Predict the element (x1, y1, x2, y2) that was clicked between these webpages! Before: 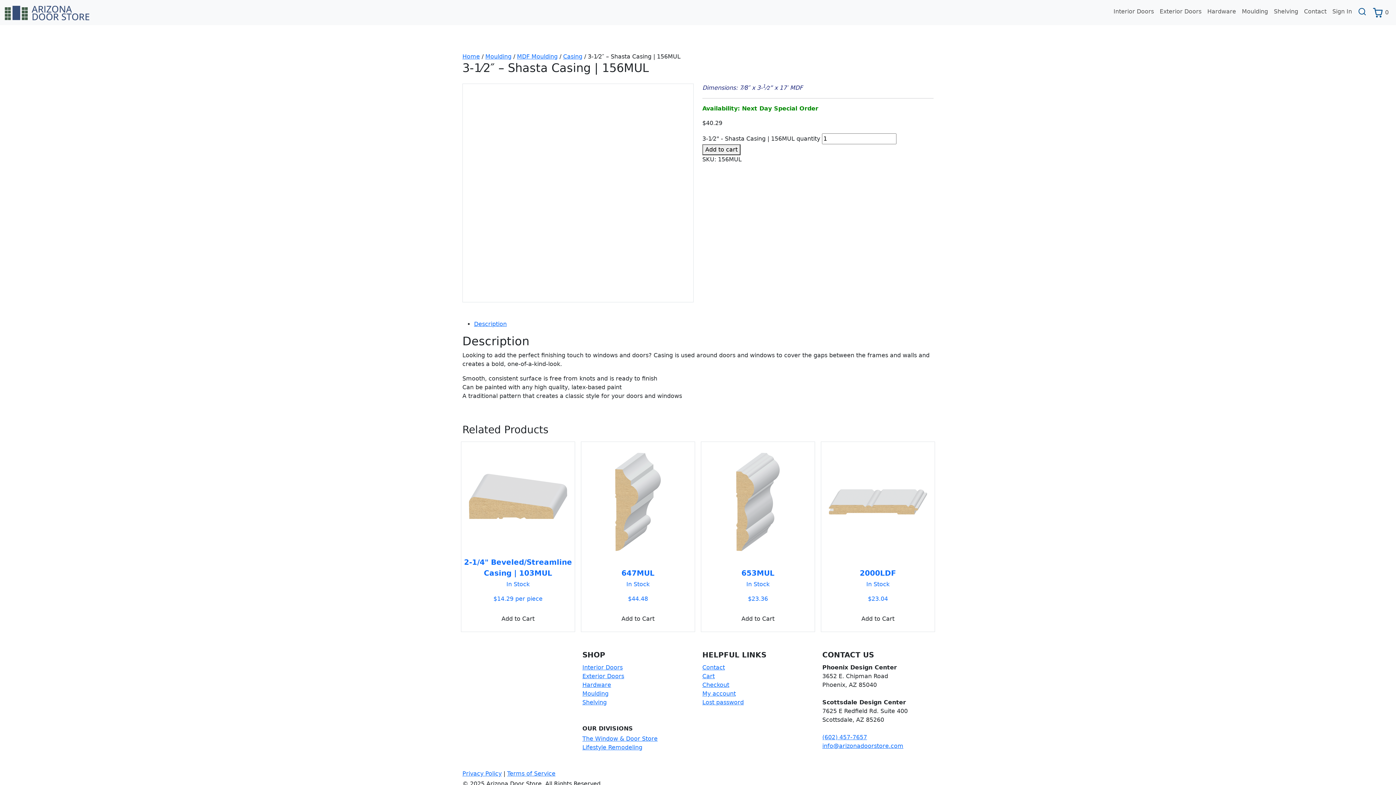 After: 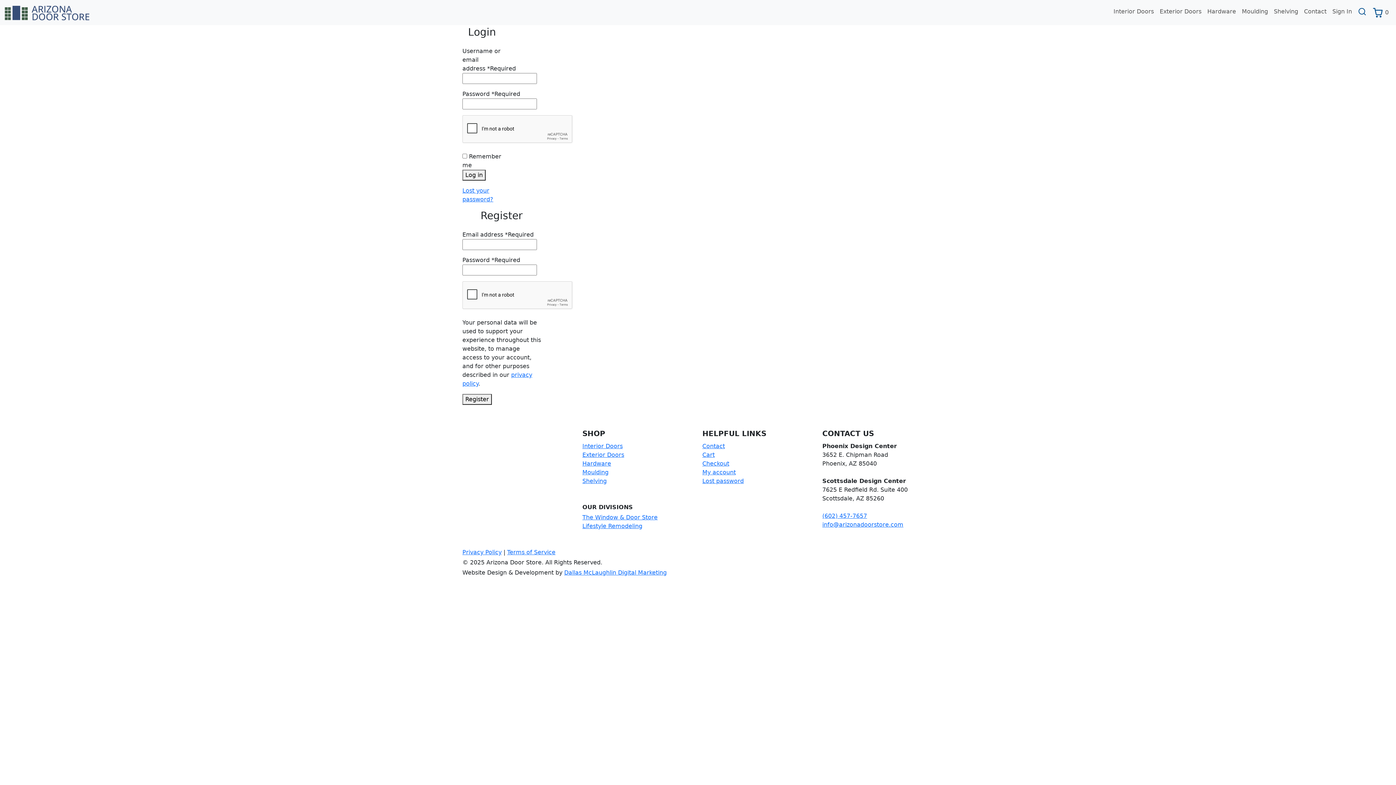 Action: bbox: (1329, 4, 1355, 18) label: Sign In